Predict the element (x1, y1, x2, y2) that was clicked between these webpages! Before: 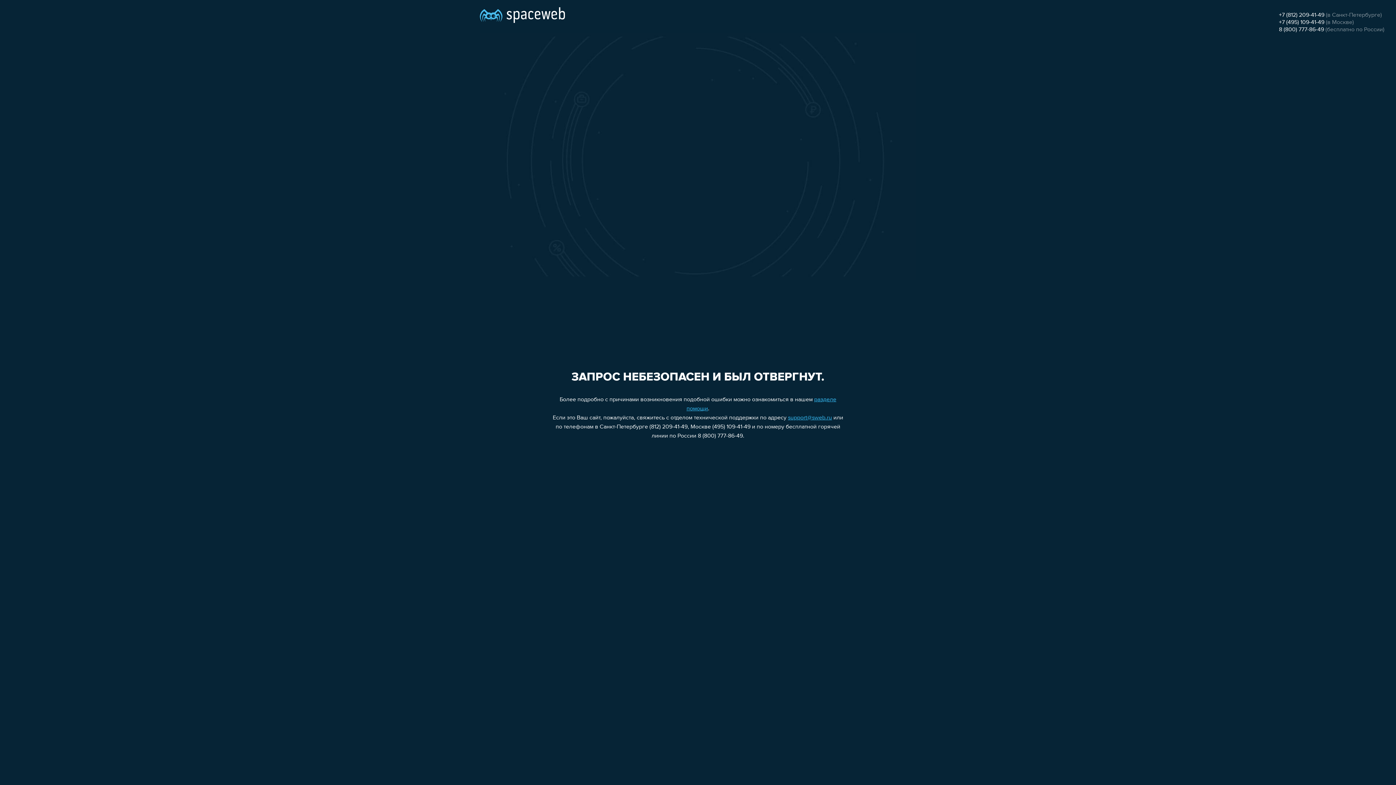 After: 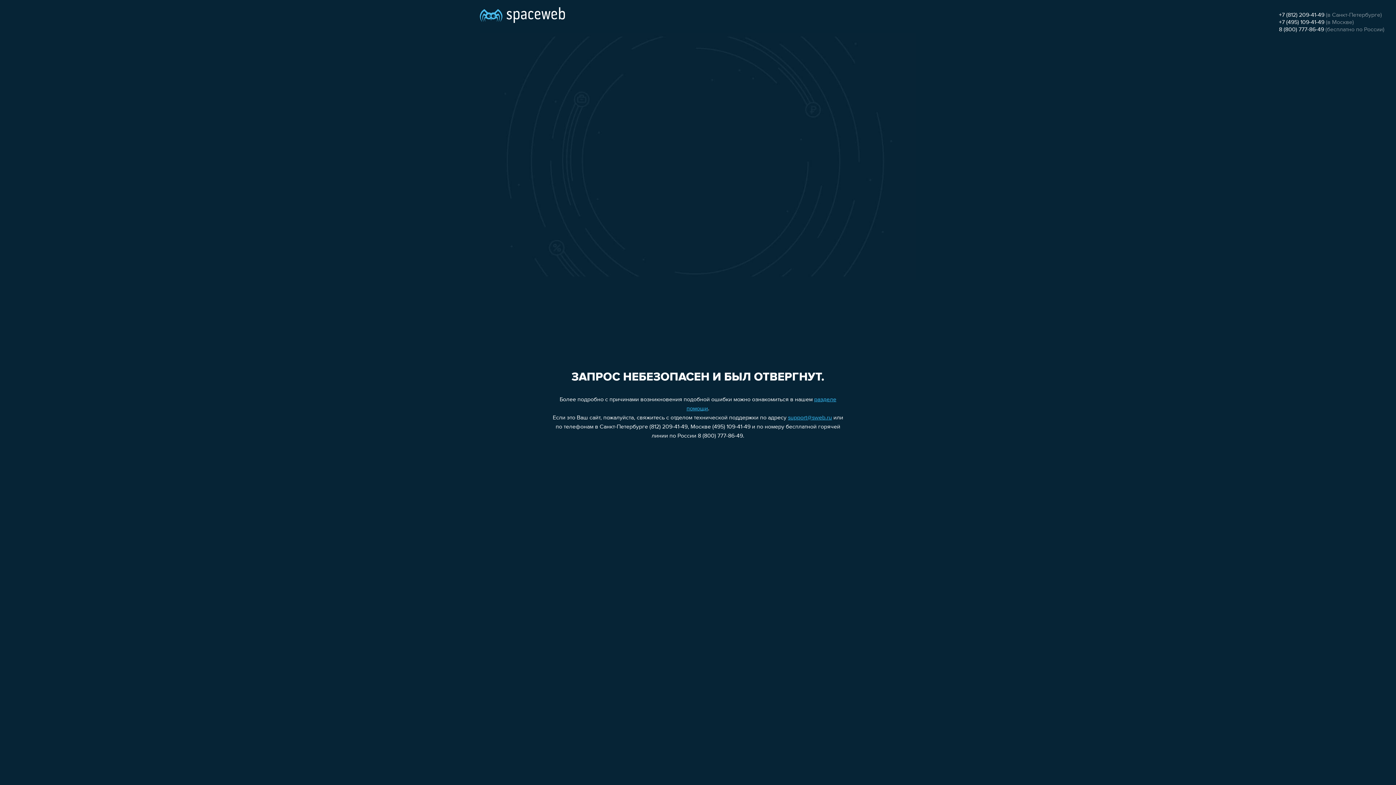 Action: label: support@sweb.ru bbox: (788, 415, 832, 421)